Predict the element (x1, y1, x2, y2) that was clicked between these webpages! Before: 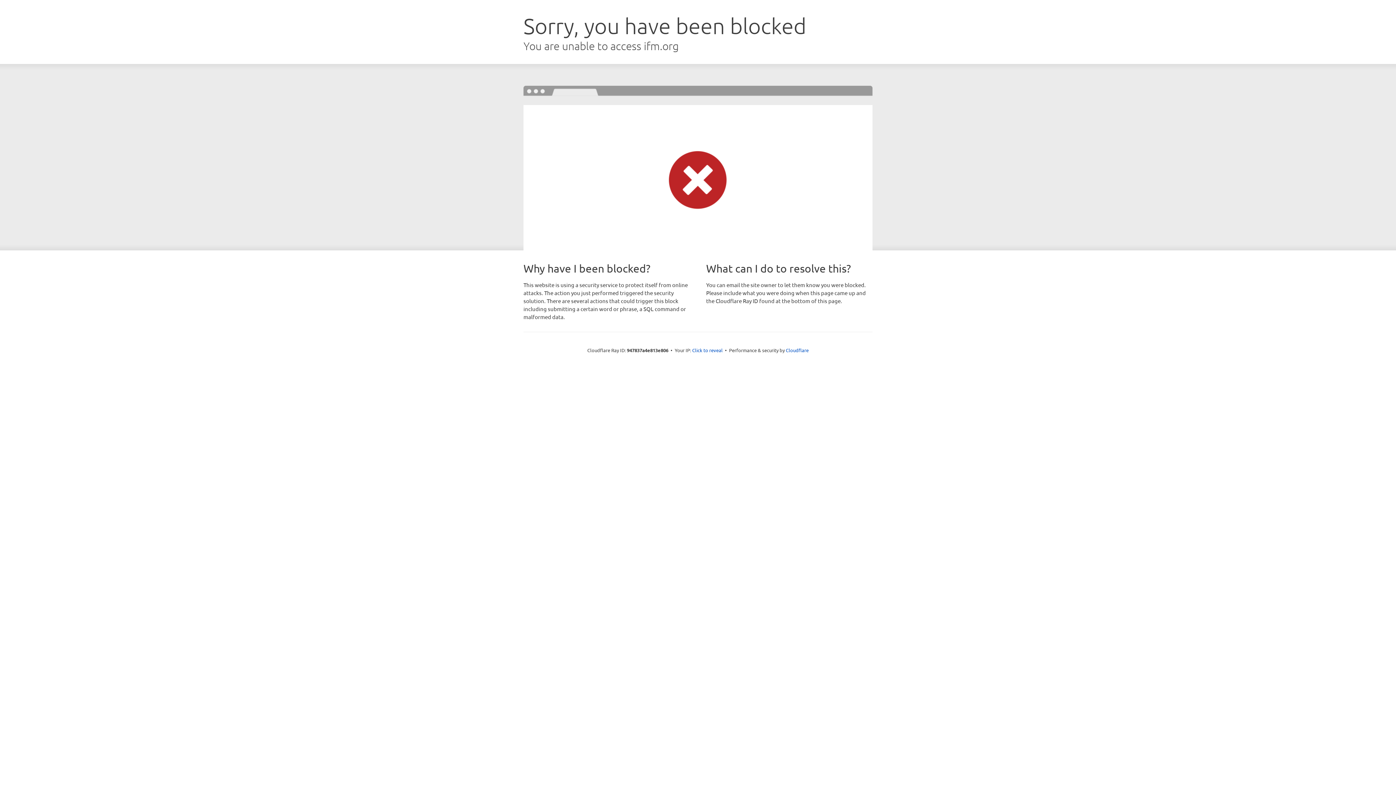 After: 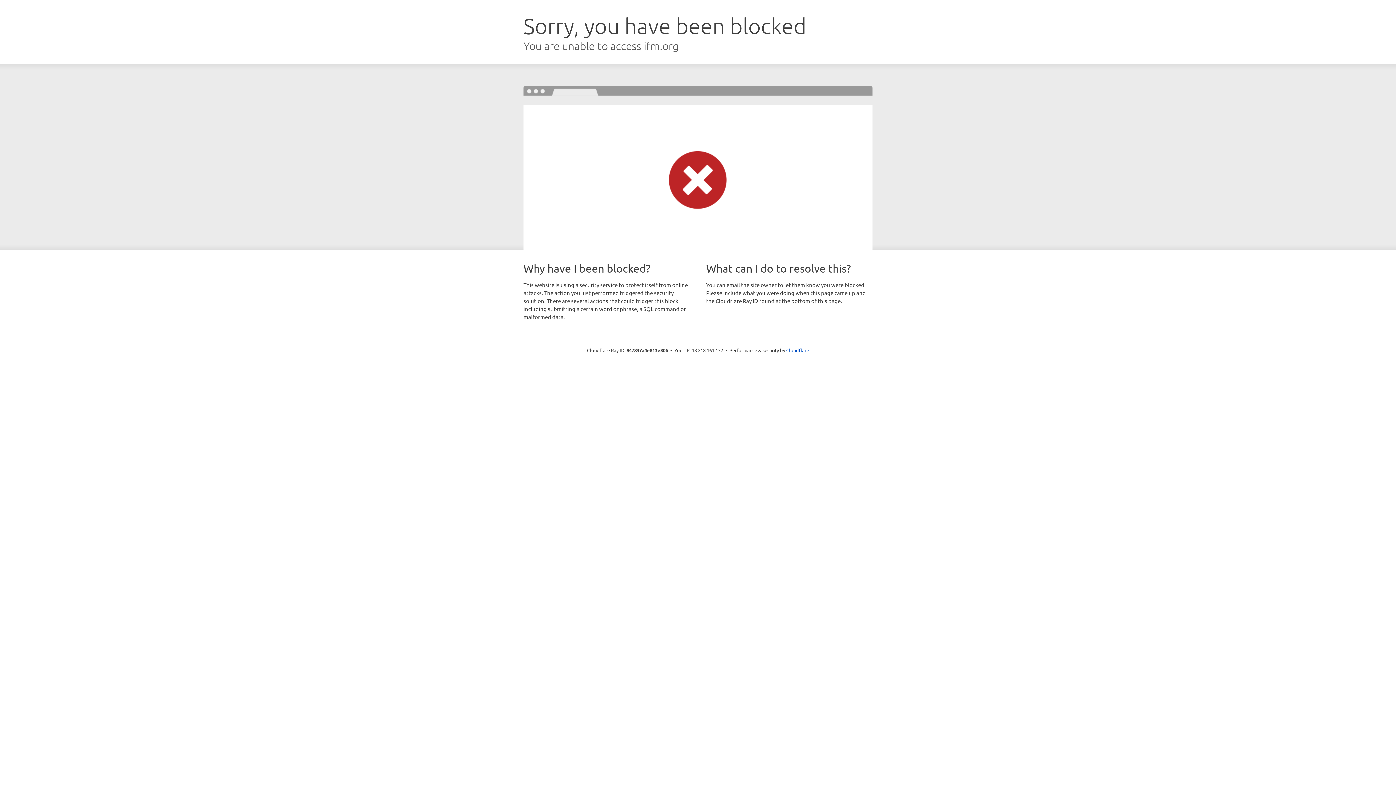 Action: bbox: (692, 346, 722, 353) label: Click to reveal